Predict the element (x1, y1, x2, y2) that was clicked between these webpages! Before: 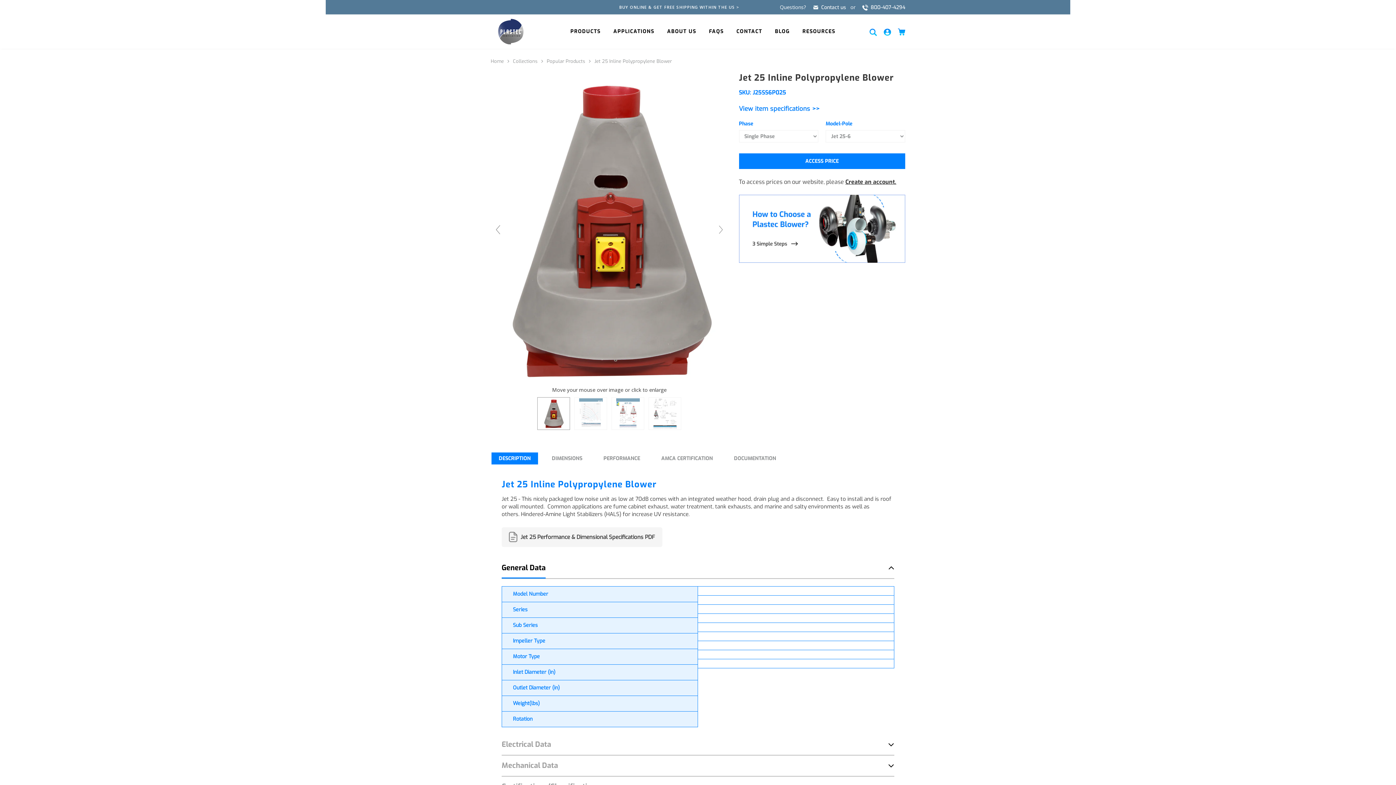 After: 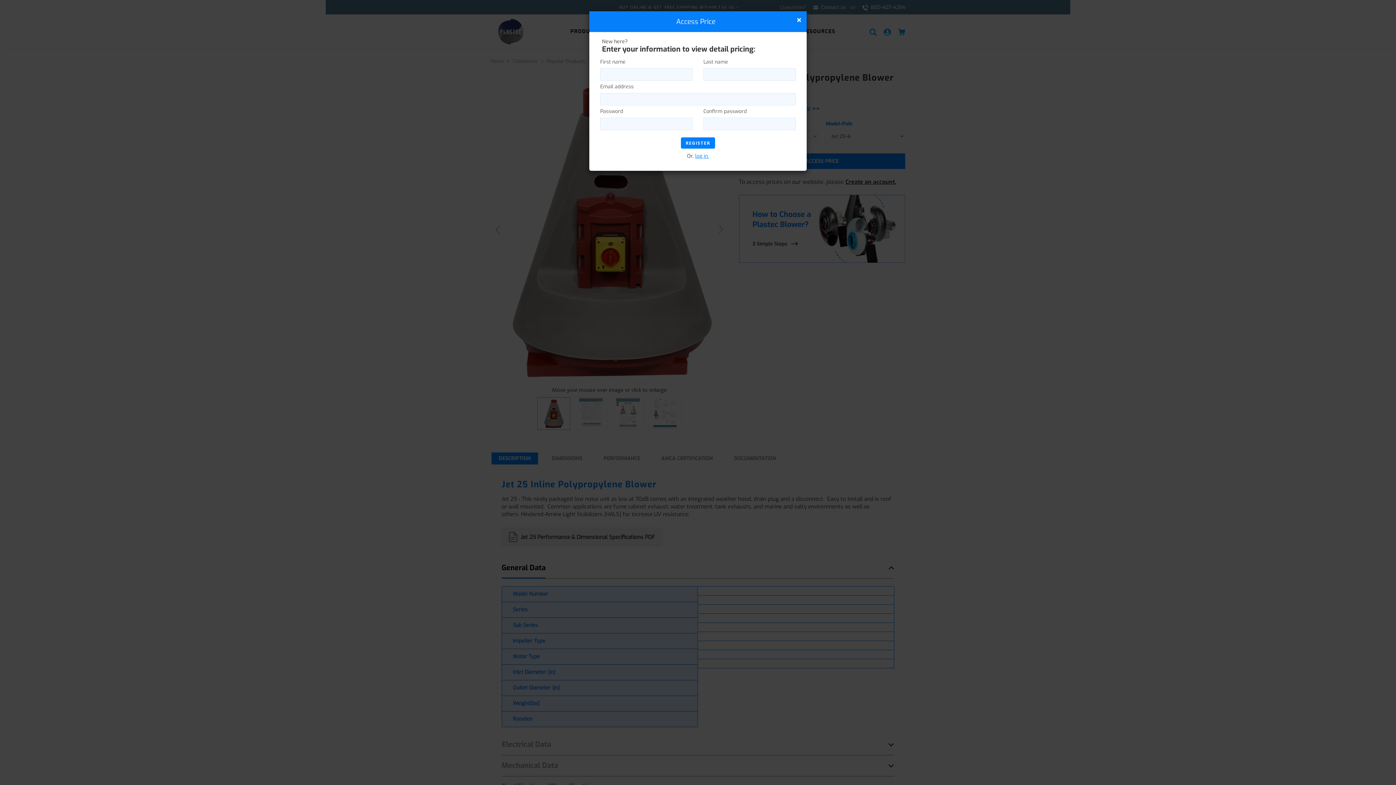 Action: label: Create an account. bbox: (845, 178, 896, 185)